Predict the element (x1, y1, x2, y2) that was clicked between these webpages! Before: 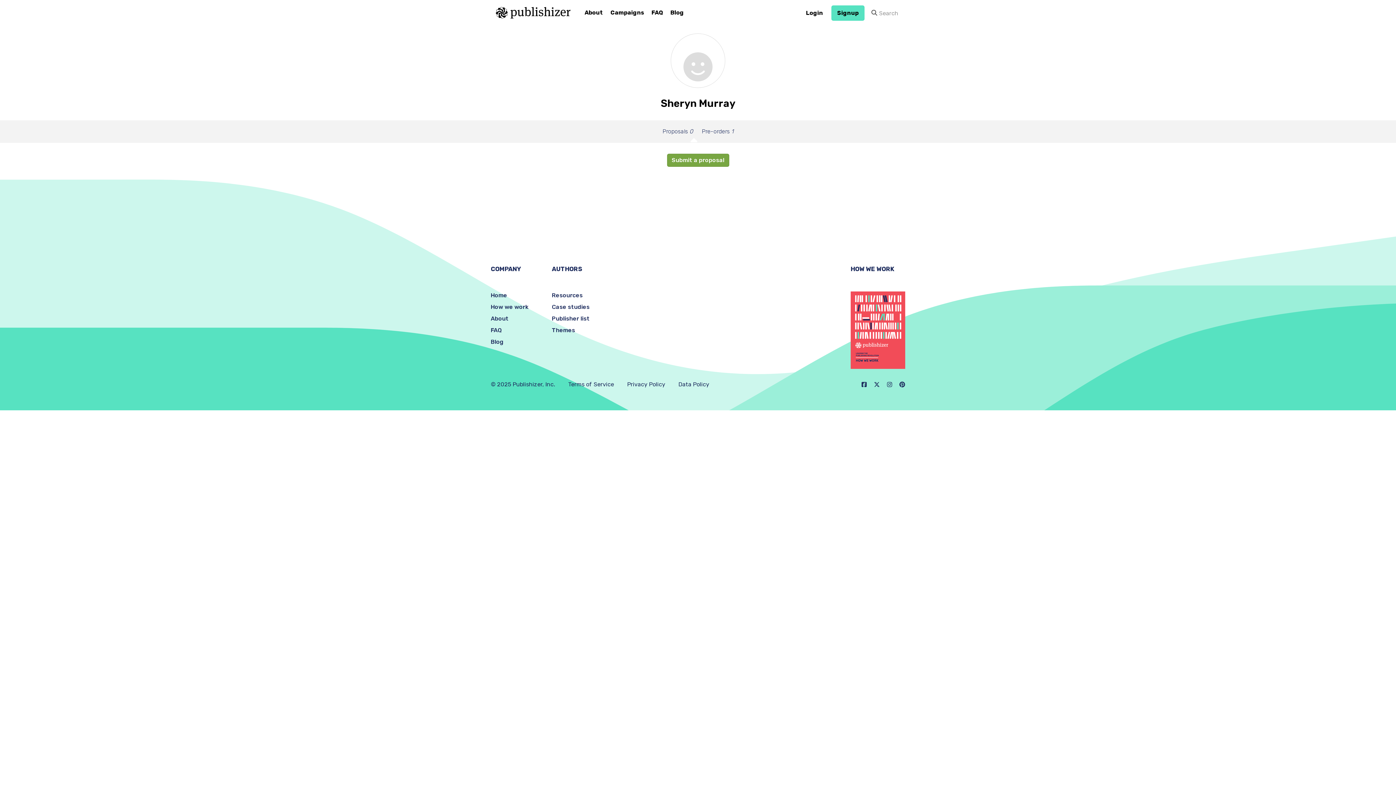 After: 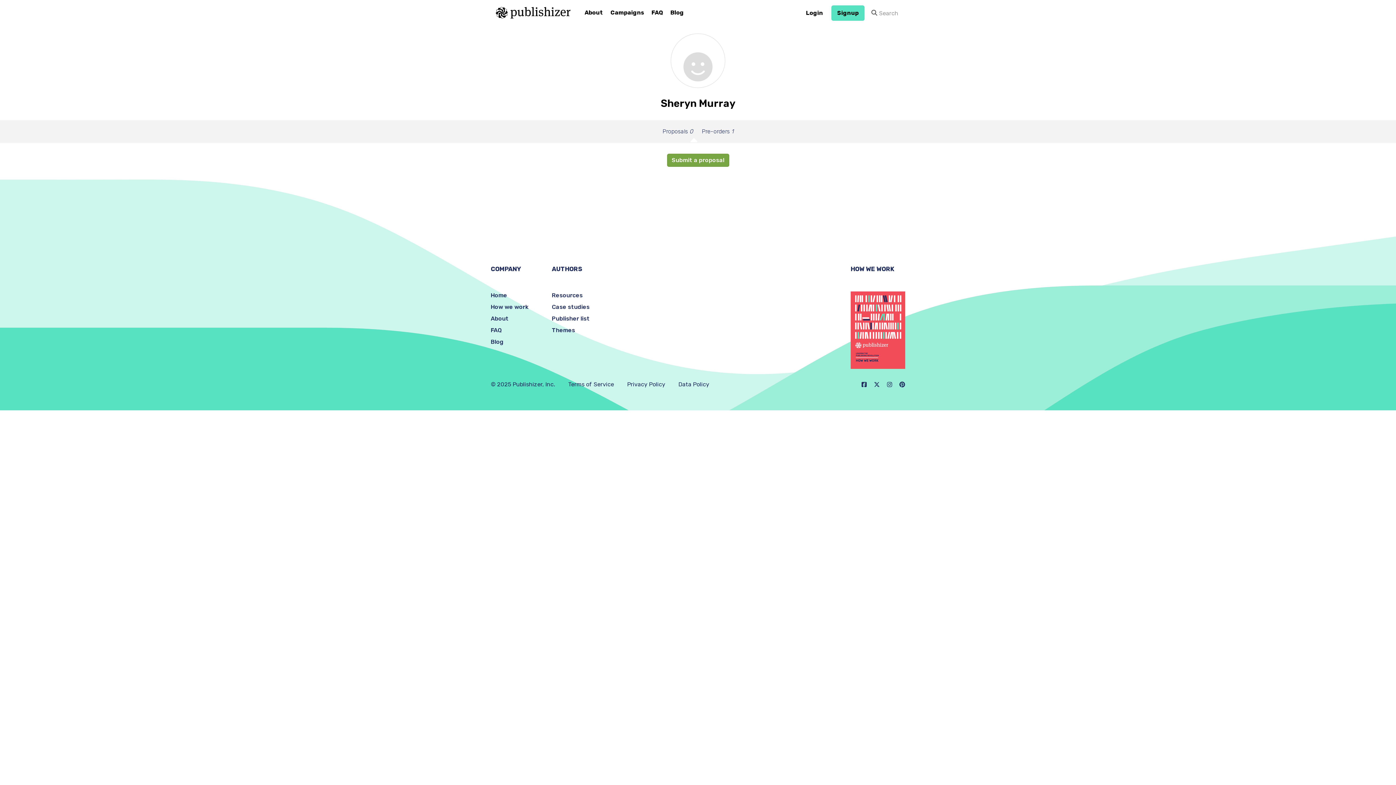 Action: bbox: (662, 128, 693, 134) label: Proposals 0